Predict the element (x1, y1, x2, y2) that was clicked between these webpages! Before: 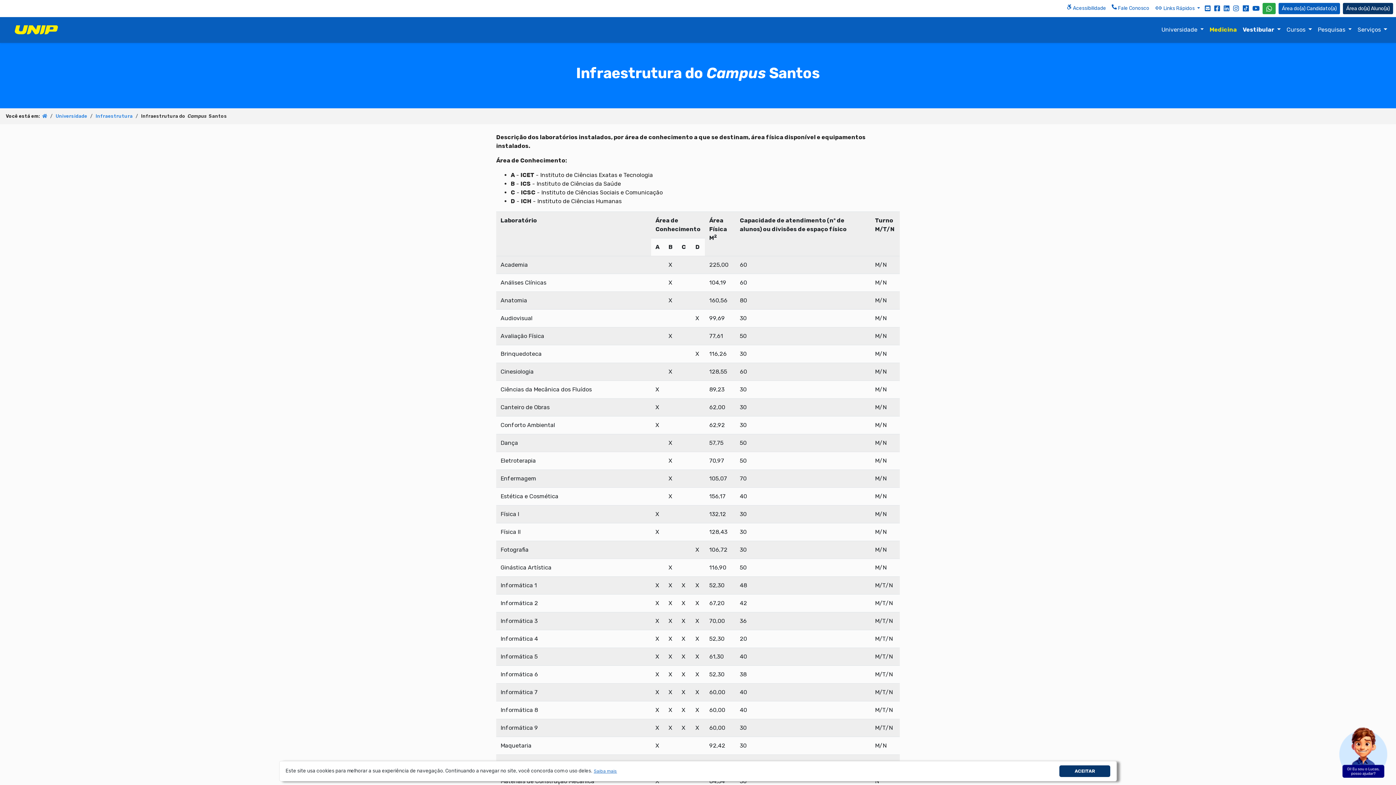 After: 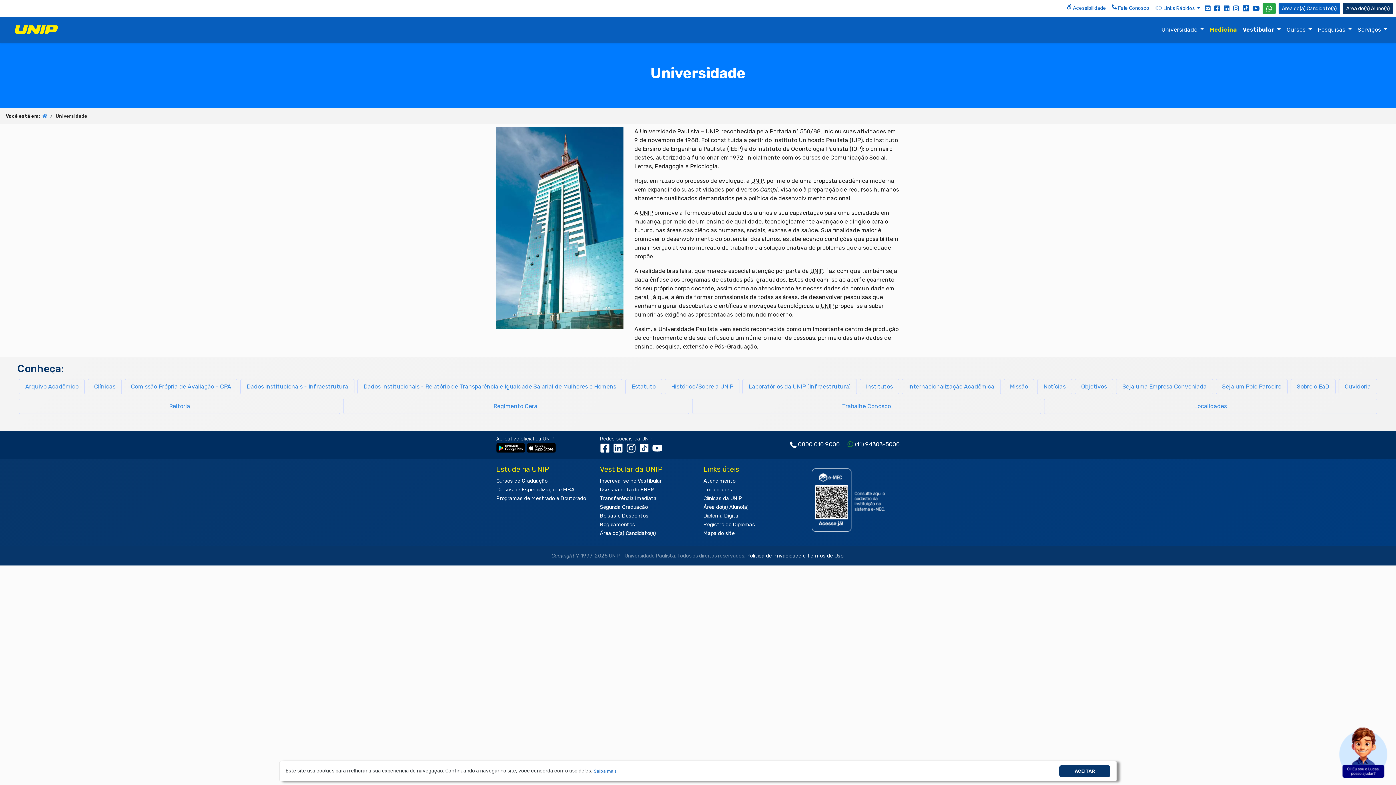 Action: label: Universidade bbox: (55, 113, 87, 118)